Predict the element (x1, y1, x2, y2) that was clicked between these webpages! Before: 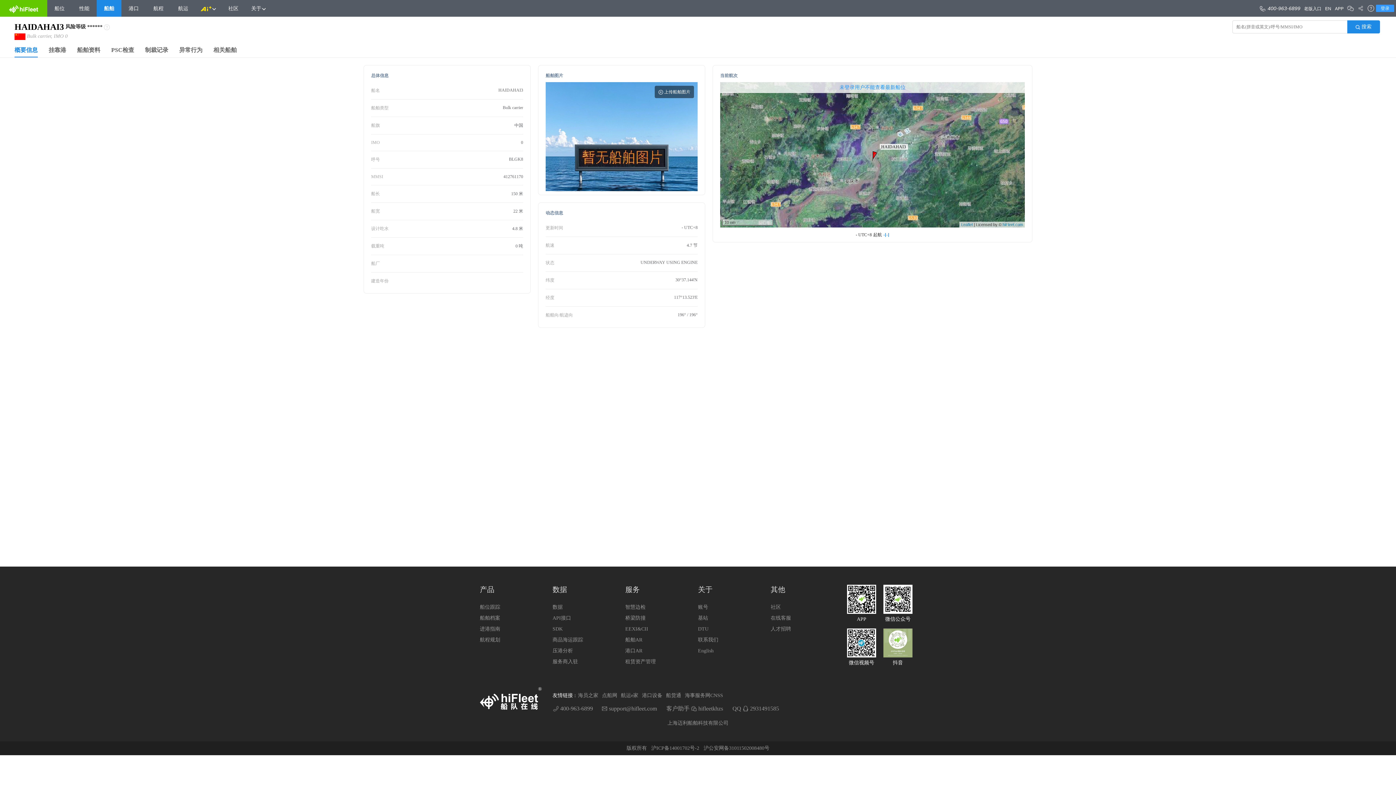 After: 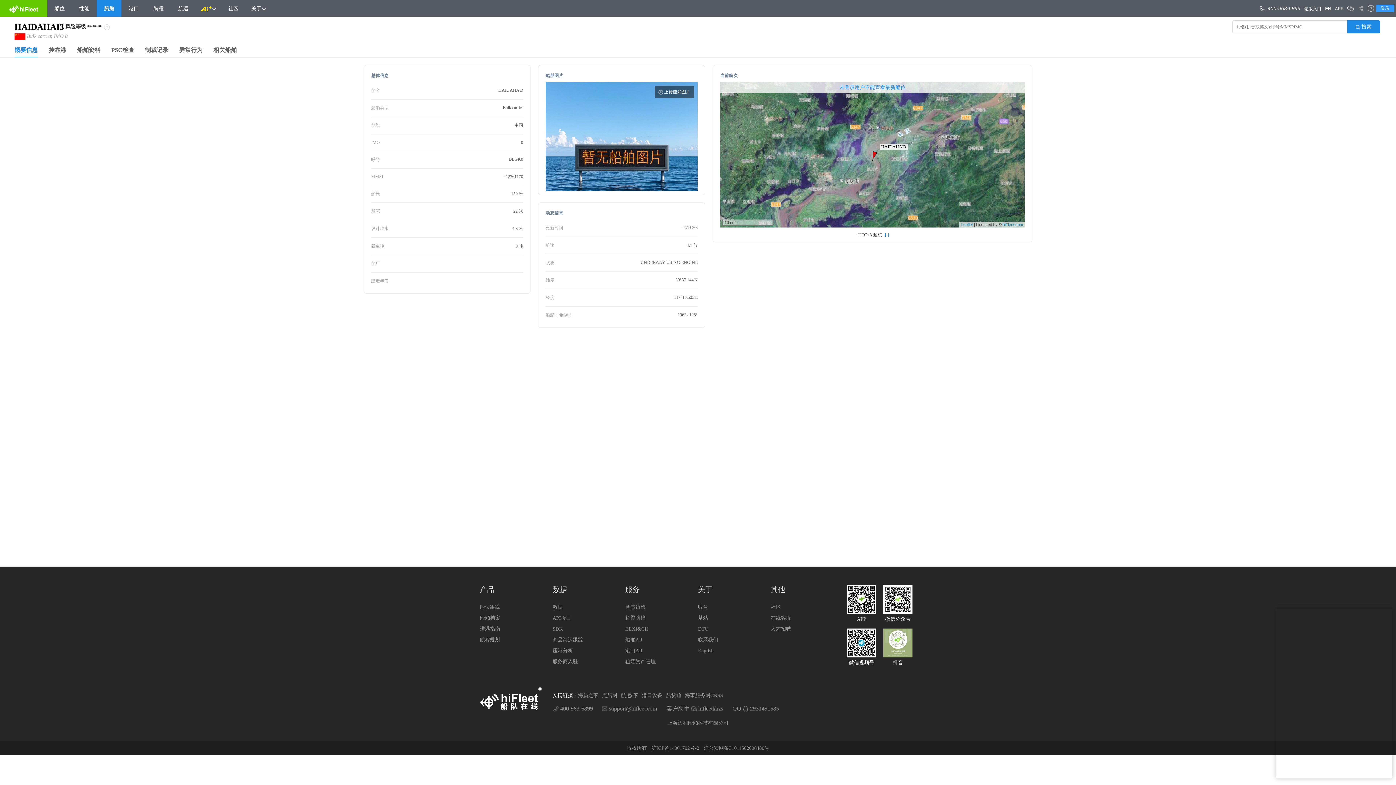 Action: bbox: (770, 614, 791, 620) label: 在线客服